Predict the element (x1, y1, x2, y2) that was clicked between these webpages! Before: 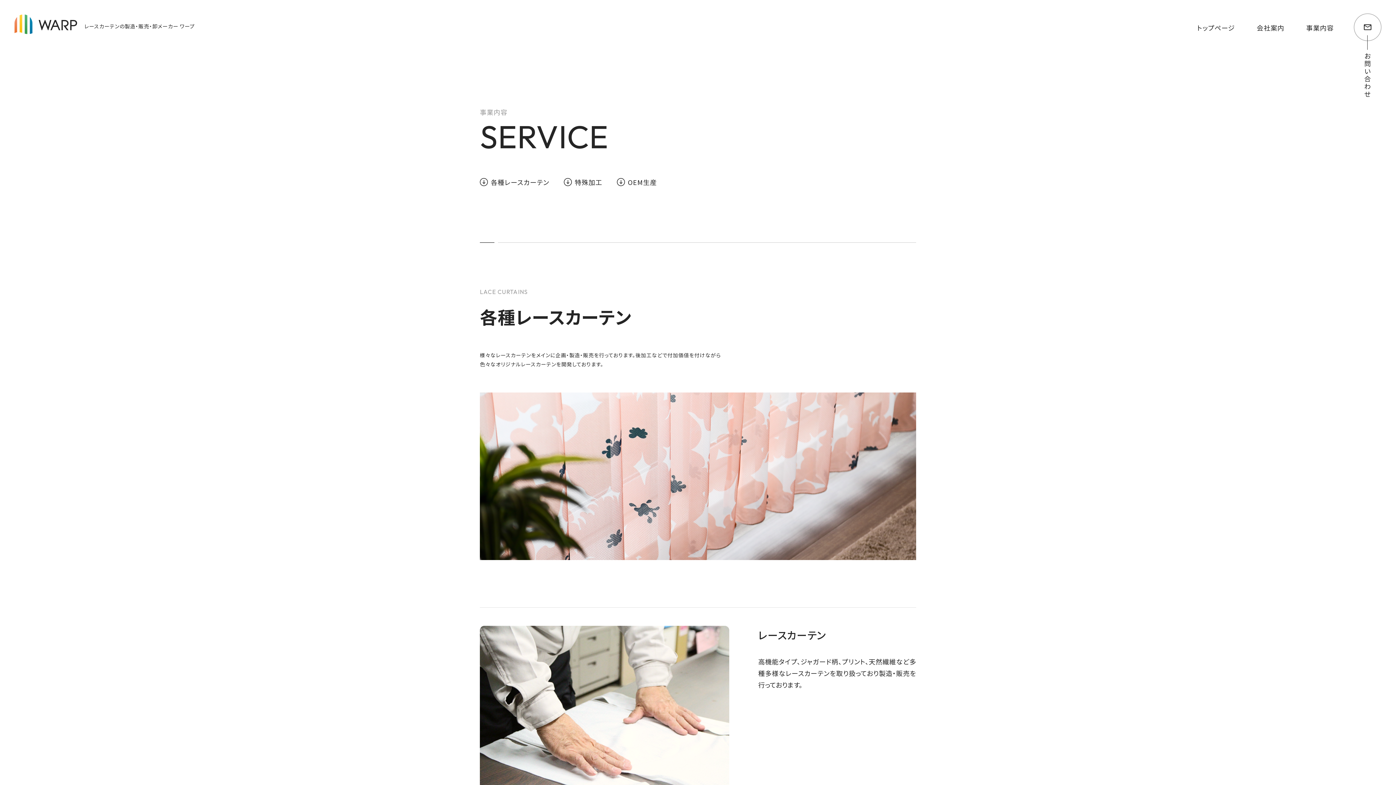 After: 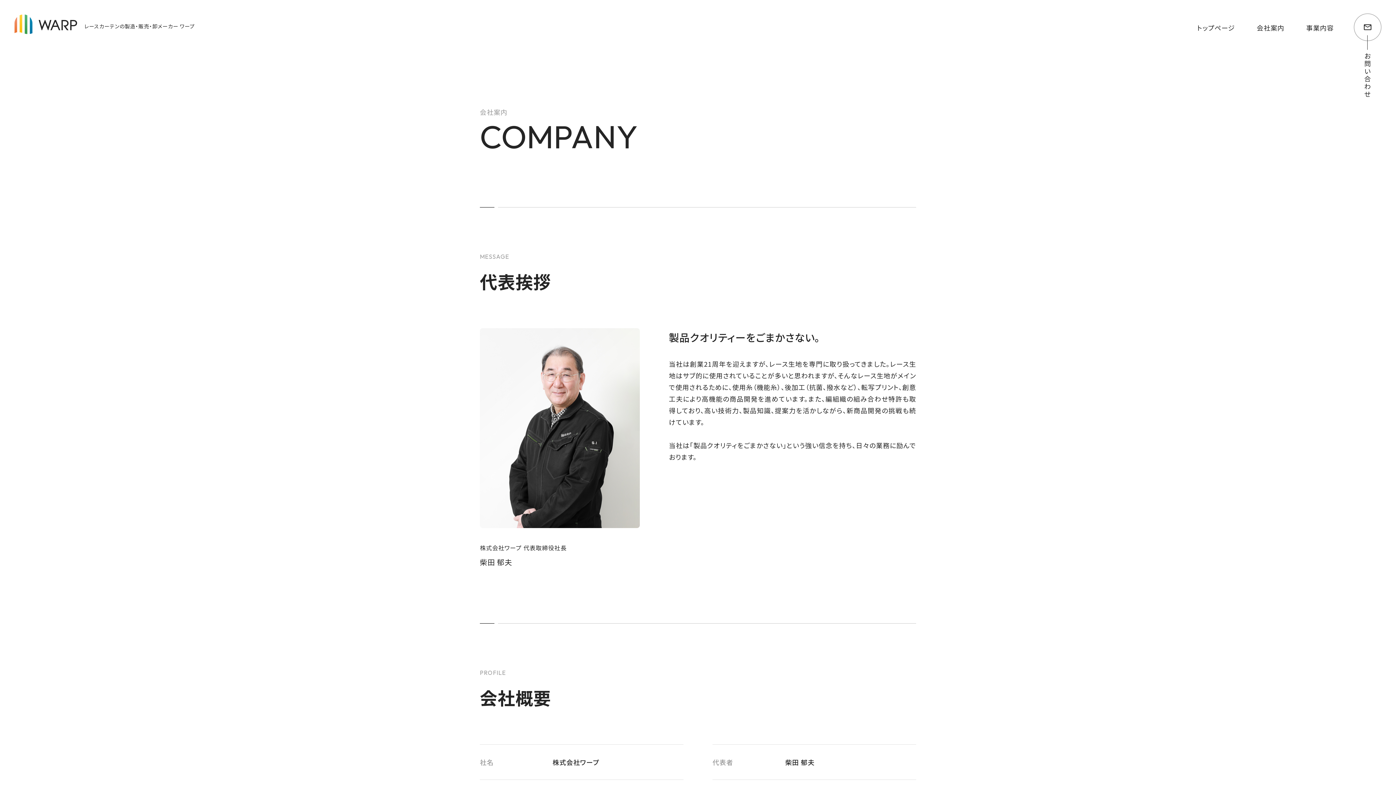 Action: bbox: (1257, 21, 1284, 33) label: 会社案内